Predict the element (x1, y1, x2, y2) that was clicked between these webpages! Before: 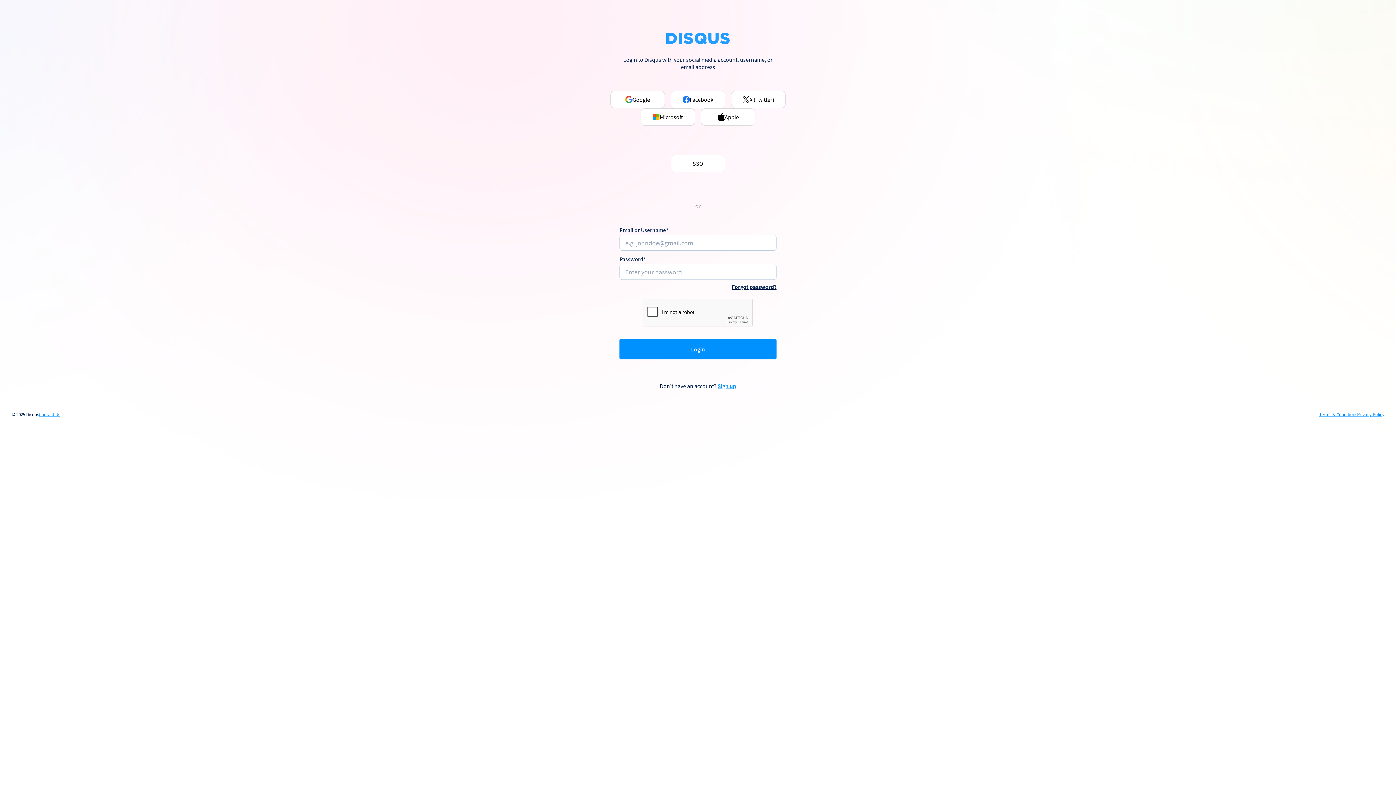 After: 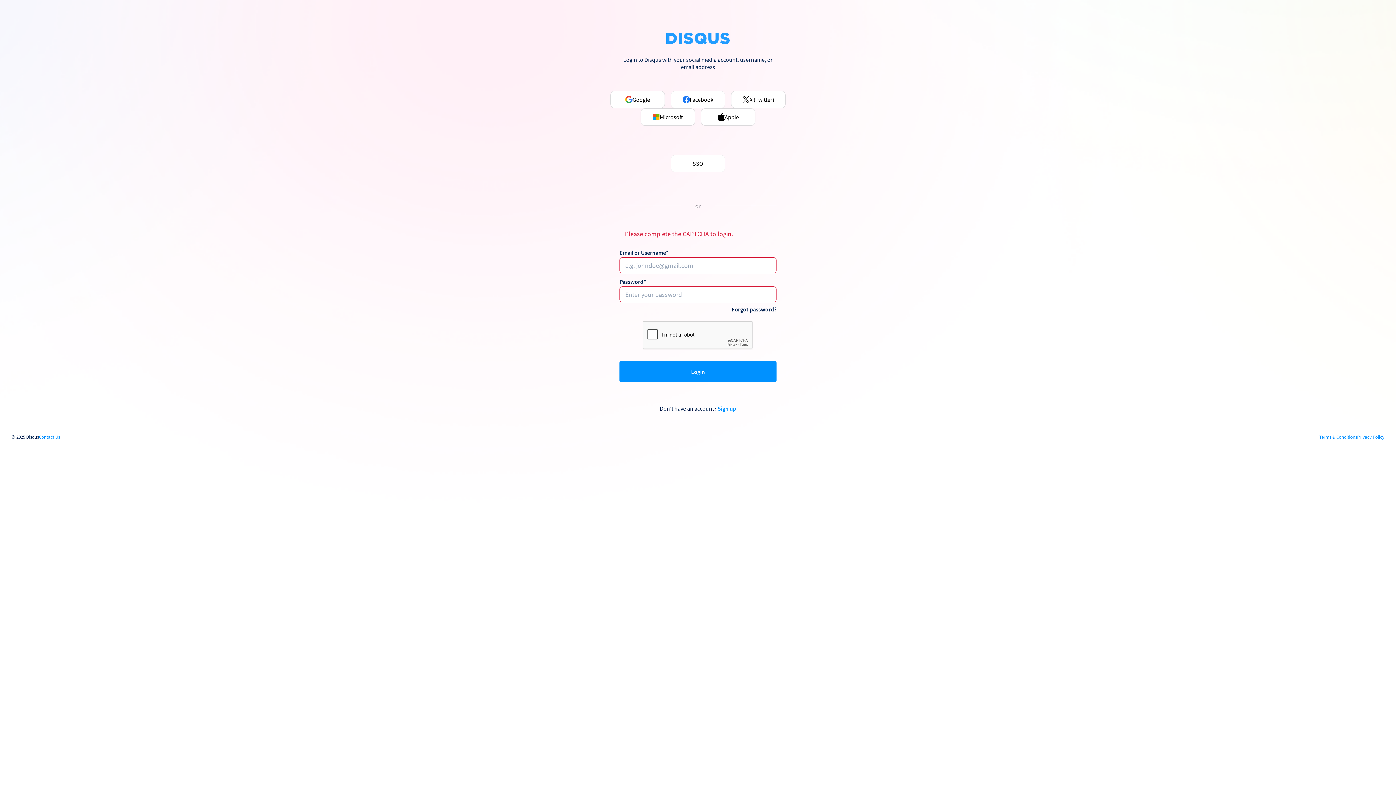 Action: bbox: (619, 339, 776, 359) label: Login